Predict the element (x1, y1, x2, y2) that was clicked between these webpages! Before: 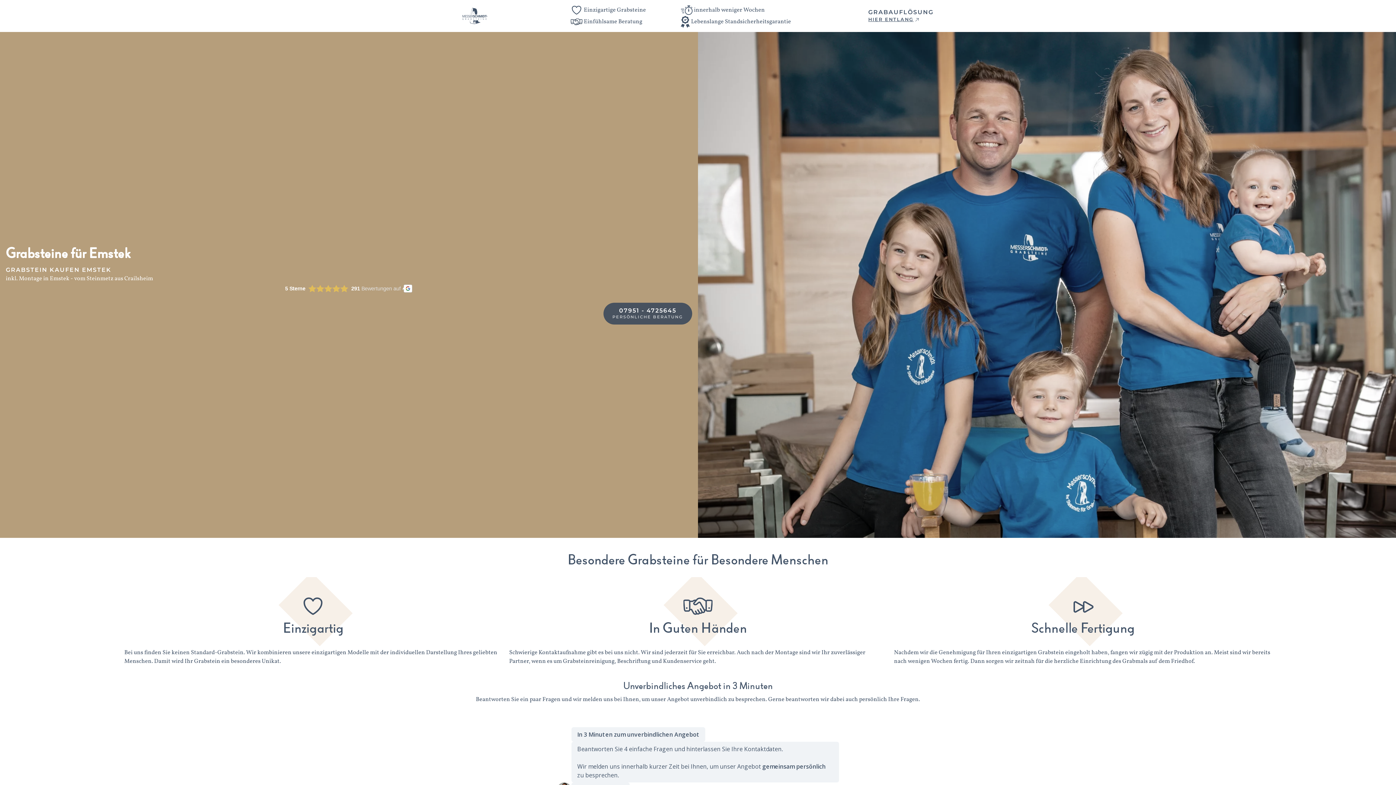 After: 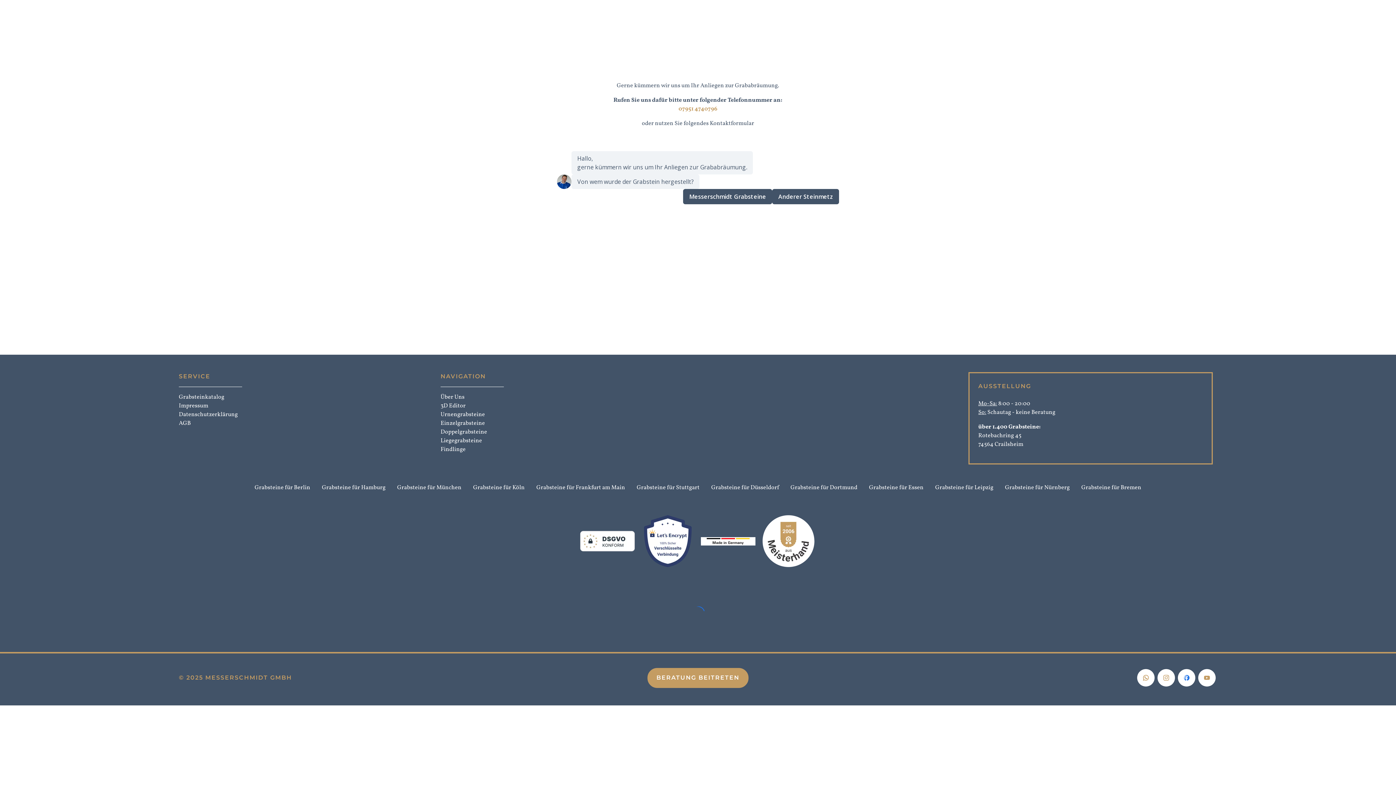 Action: label: GRABAUFLÖSUNG
HIER ENTLANG  bbox: (868, 8, 933, 23)